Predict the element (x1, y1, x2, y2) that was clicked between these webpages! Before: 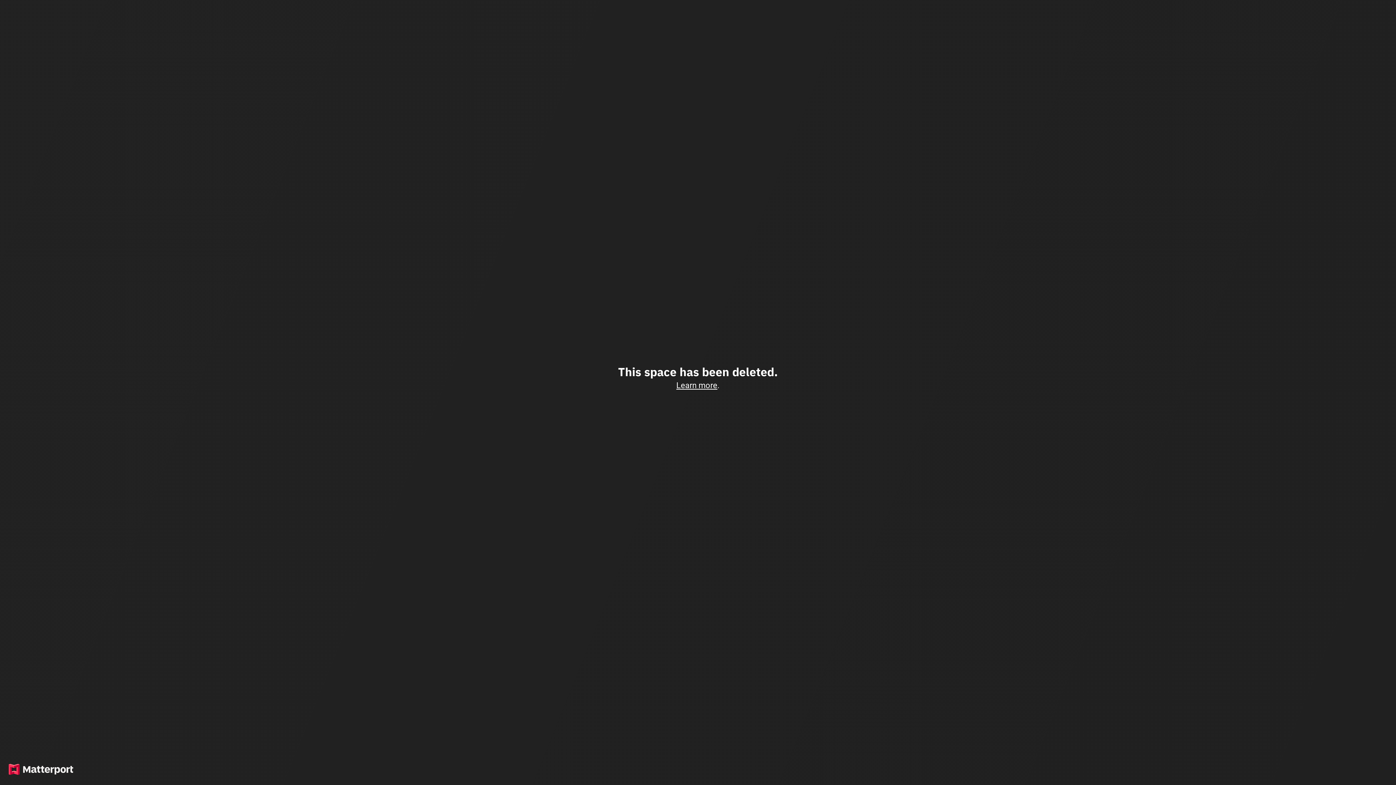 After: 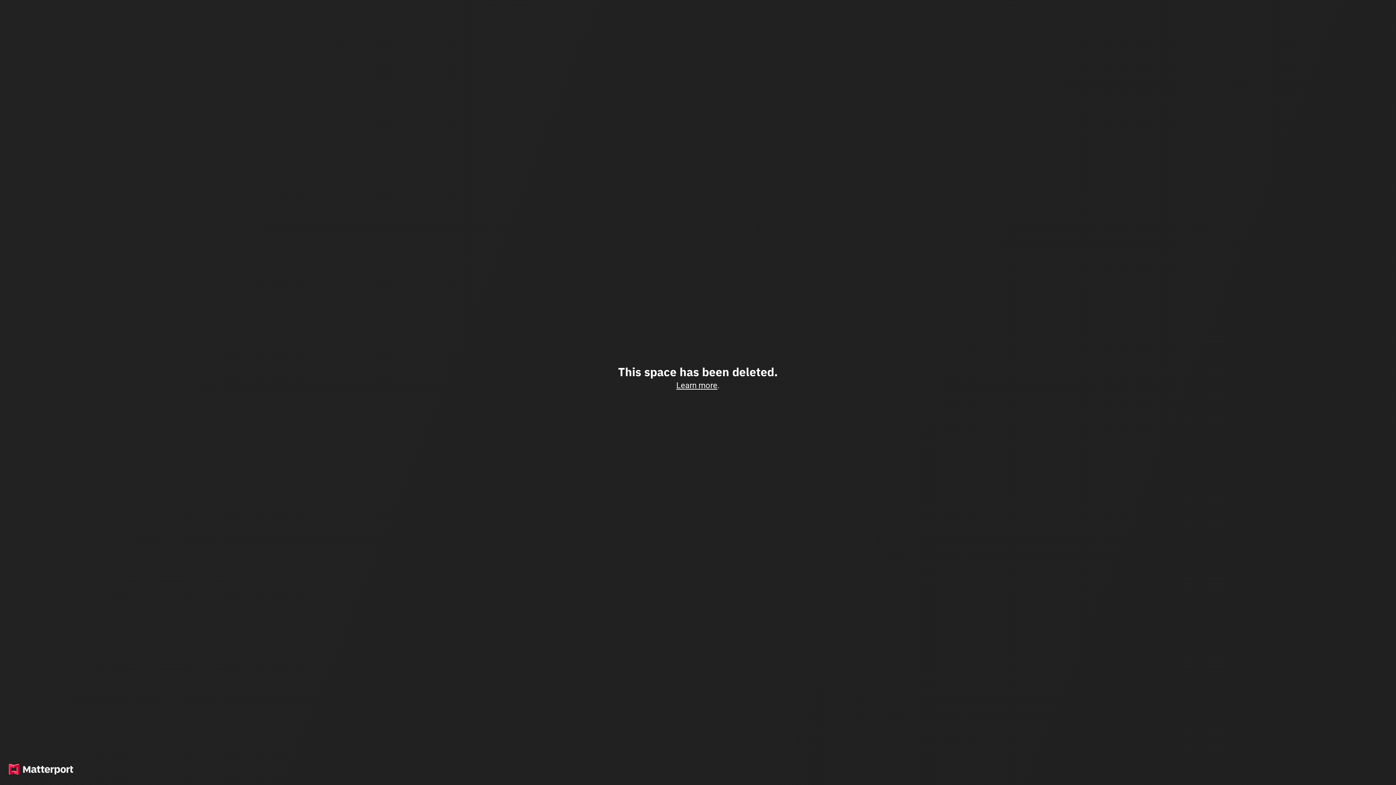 Action: bbox: (676, 380, 717, 390) label: Learn more